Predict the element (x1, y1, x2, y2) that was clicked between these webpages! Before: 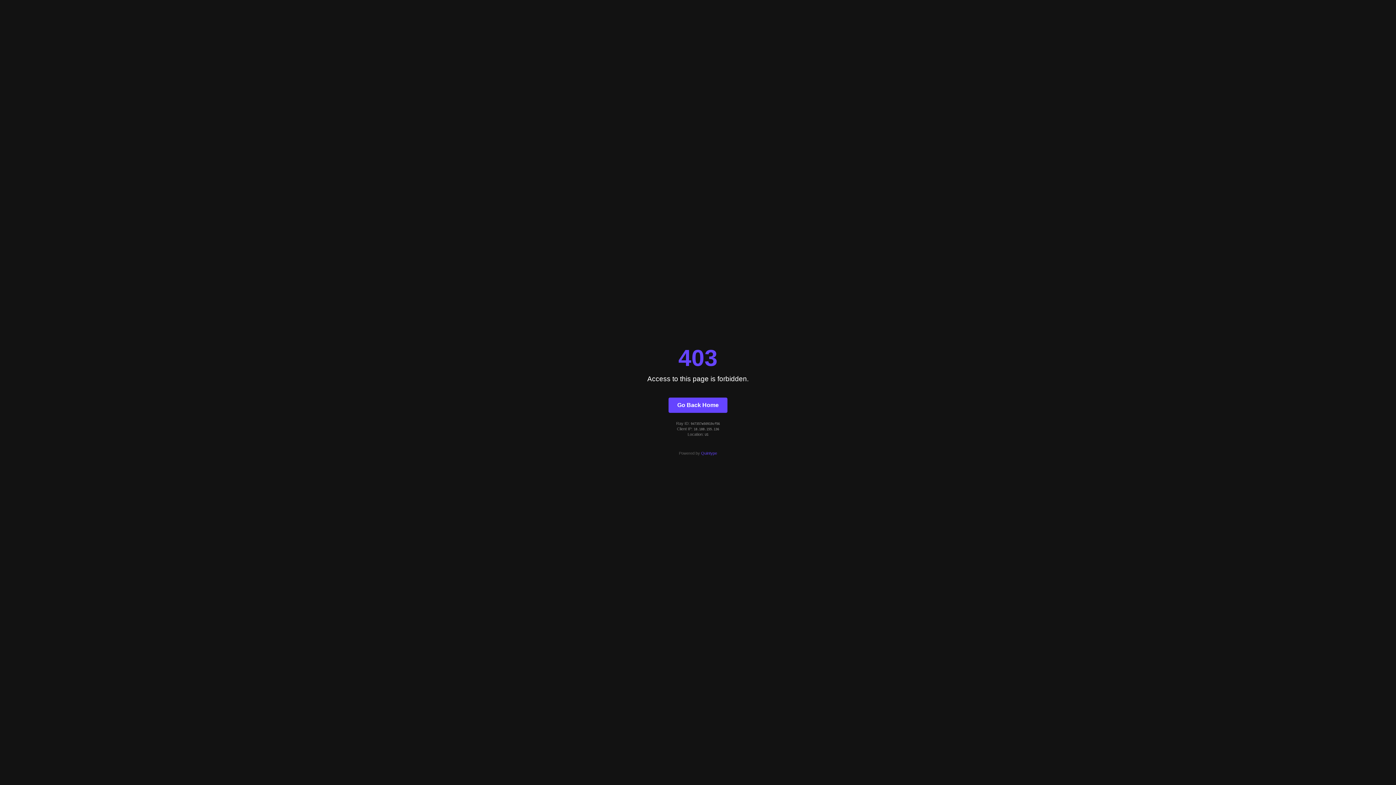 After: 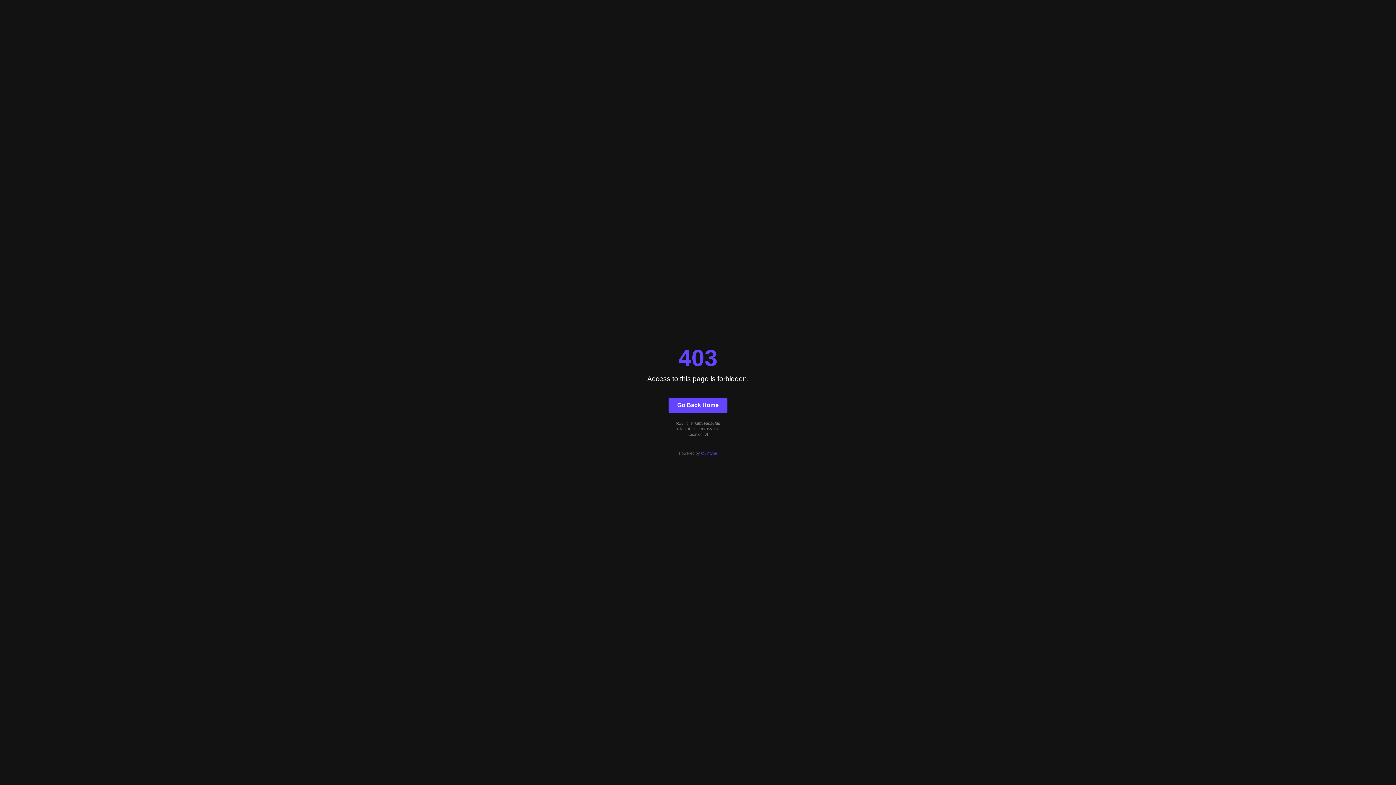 Action: bbox: (701, 451, 717, 455) label: Quintype